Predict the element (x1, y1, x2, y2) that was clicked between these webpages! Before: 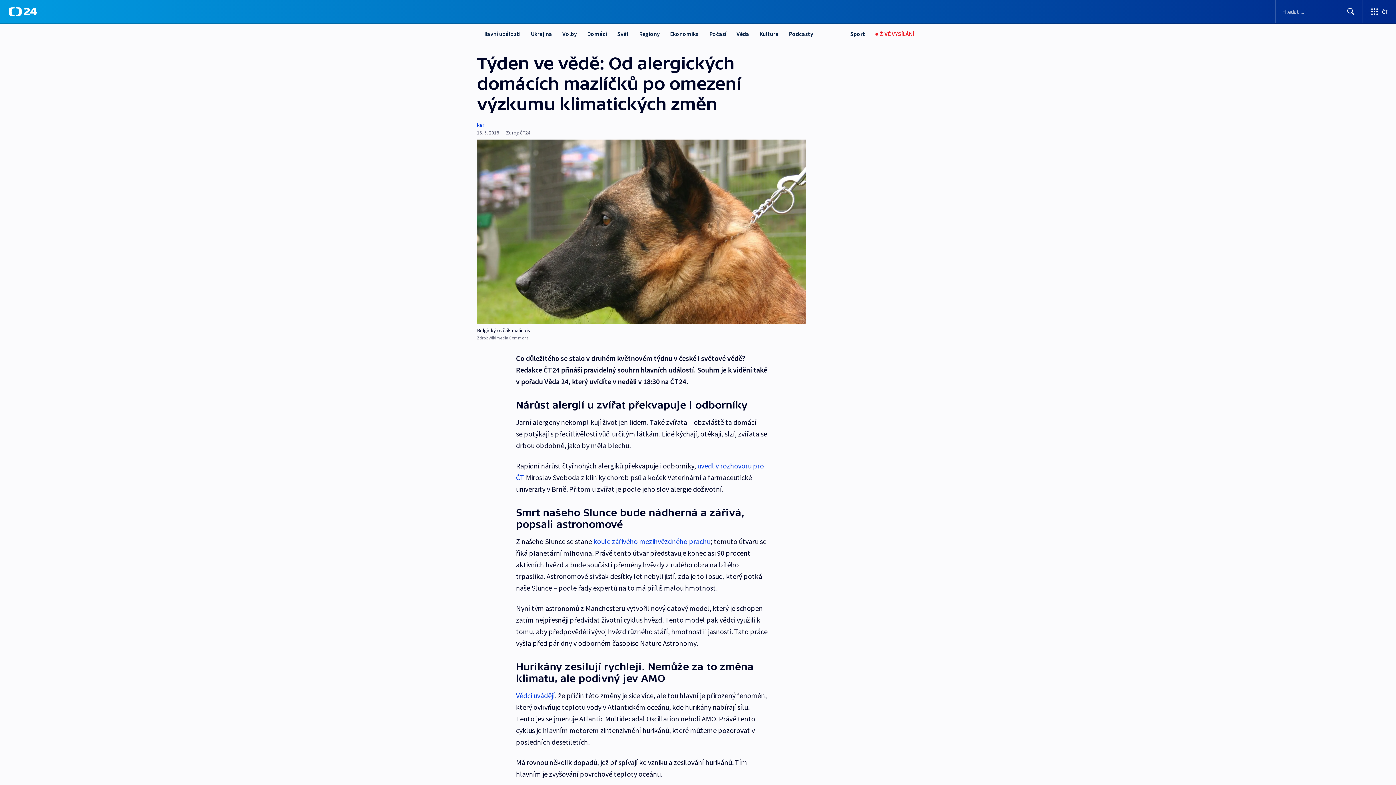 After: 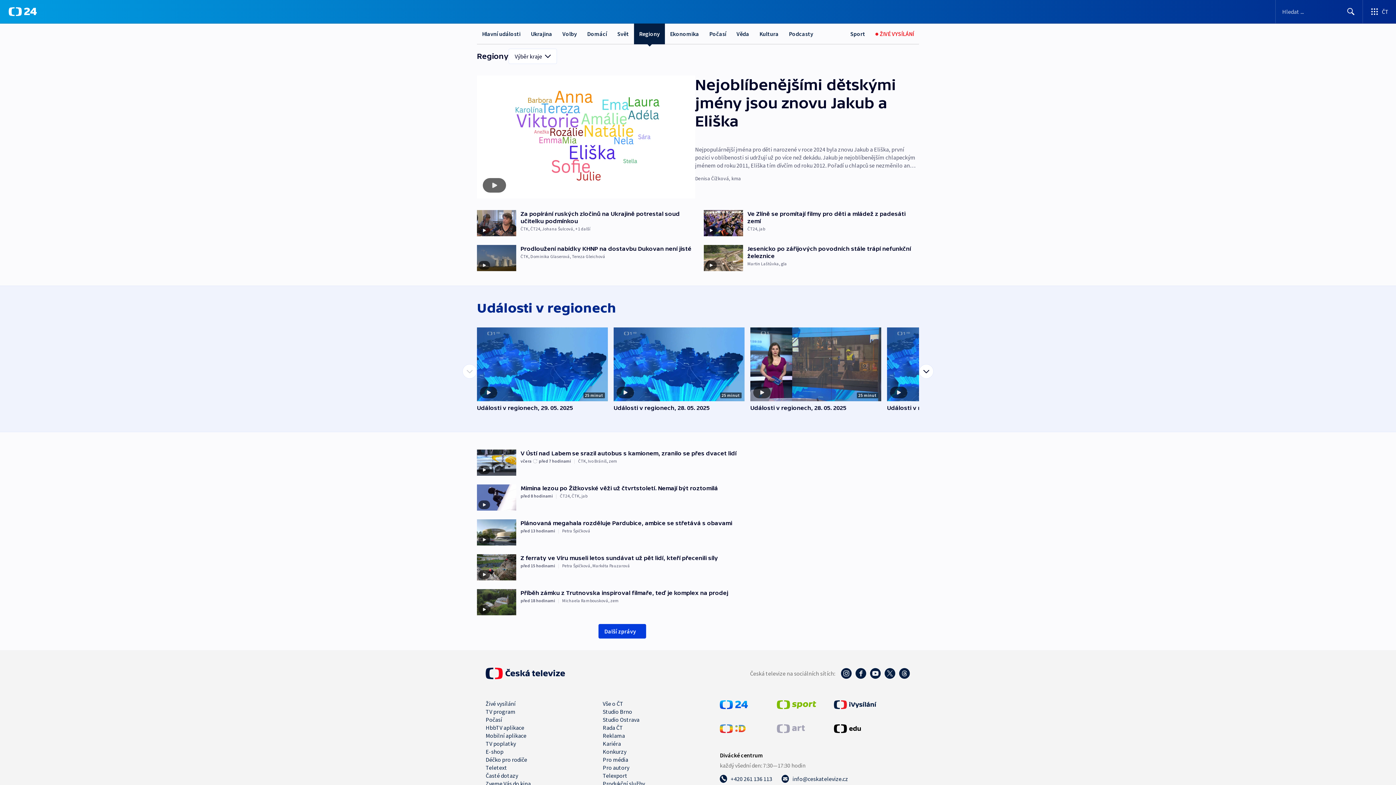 Action: label: Regiony bbox: (634, 23, 665, 44)